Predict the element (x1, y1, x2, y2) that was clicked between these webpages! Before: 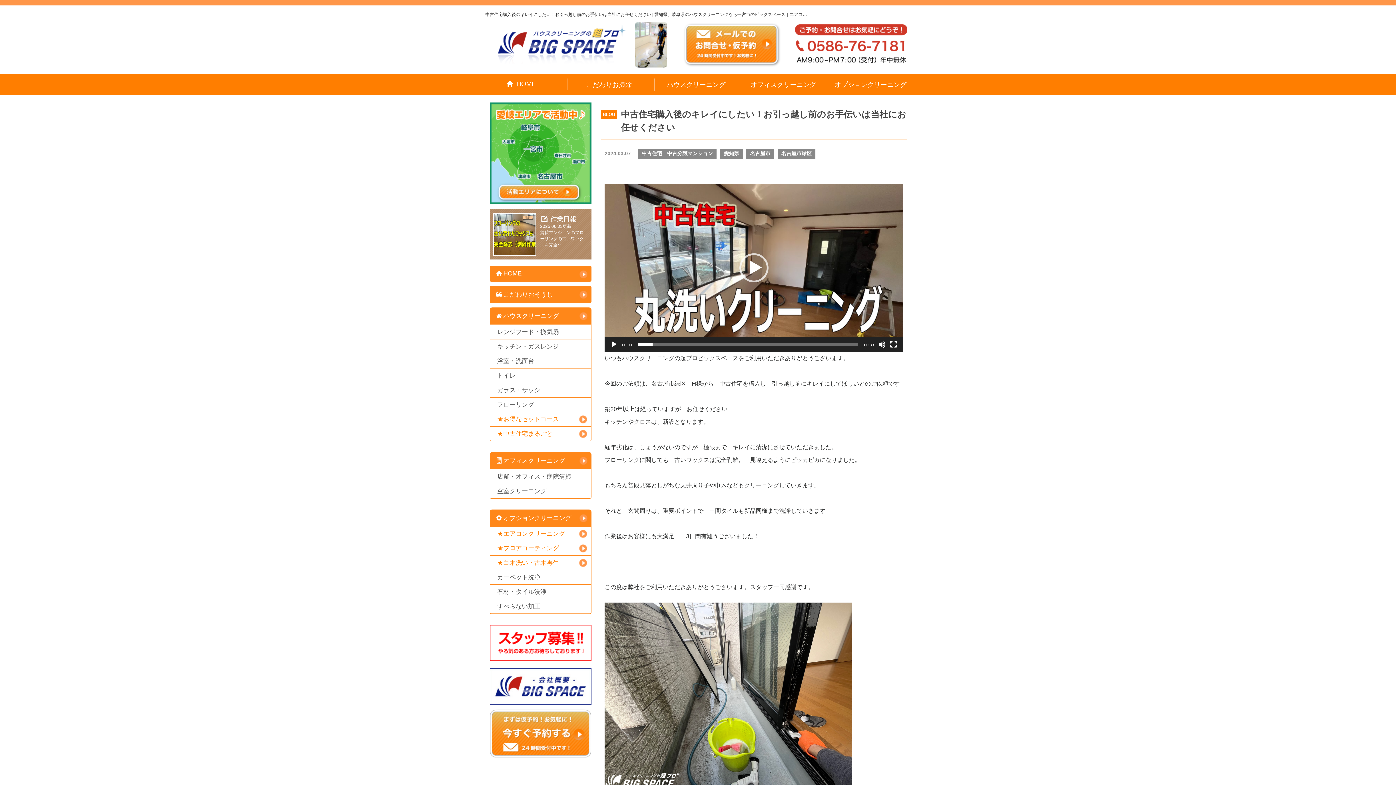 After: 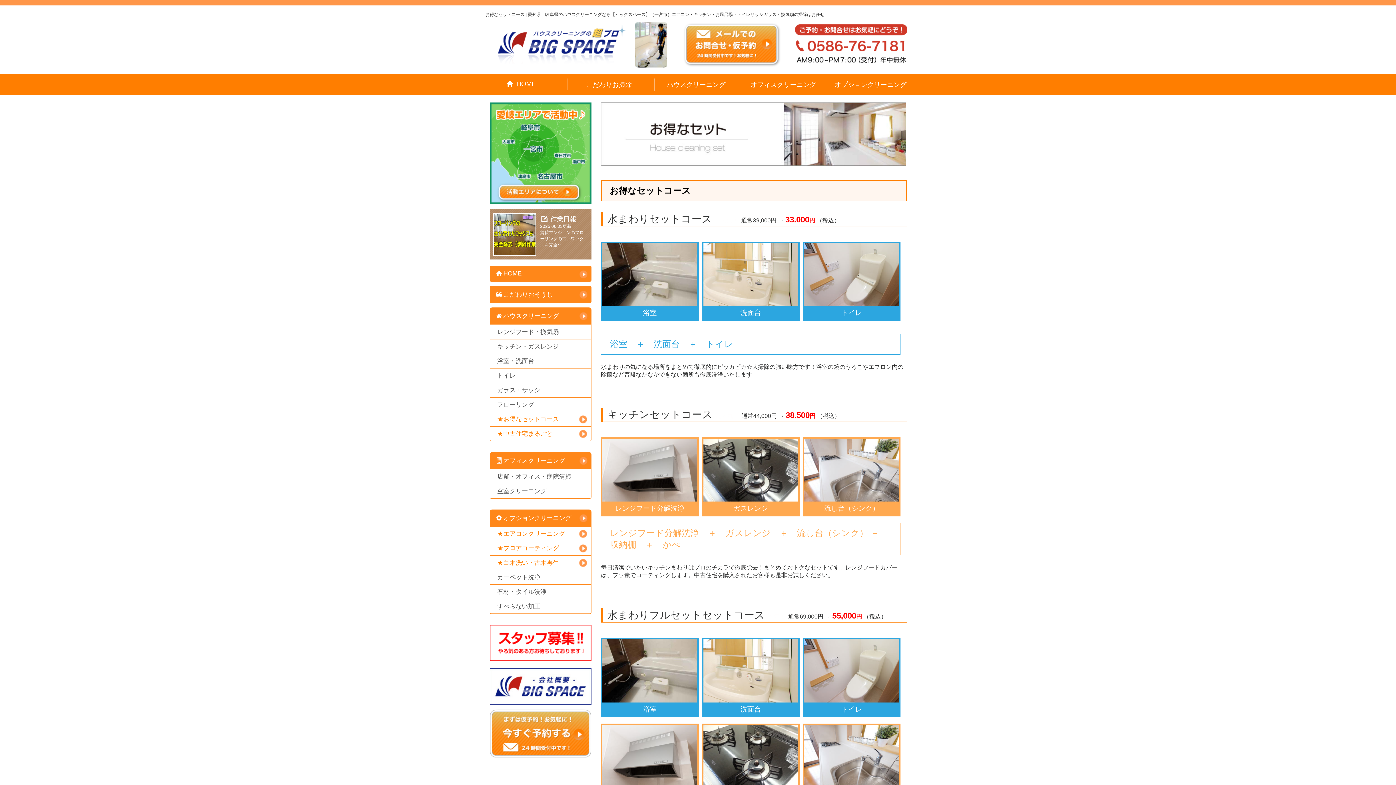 Action: bbox: (490, 412, 591, 426) label: ★お得なセットコース